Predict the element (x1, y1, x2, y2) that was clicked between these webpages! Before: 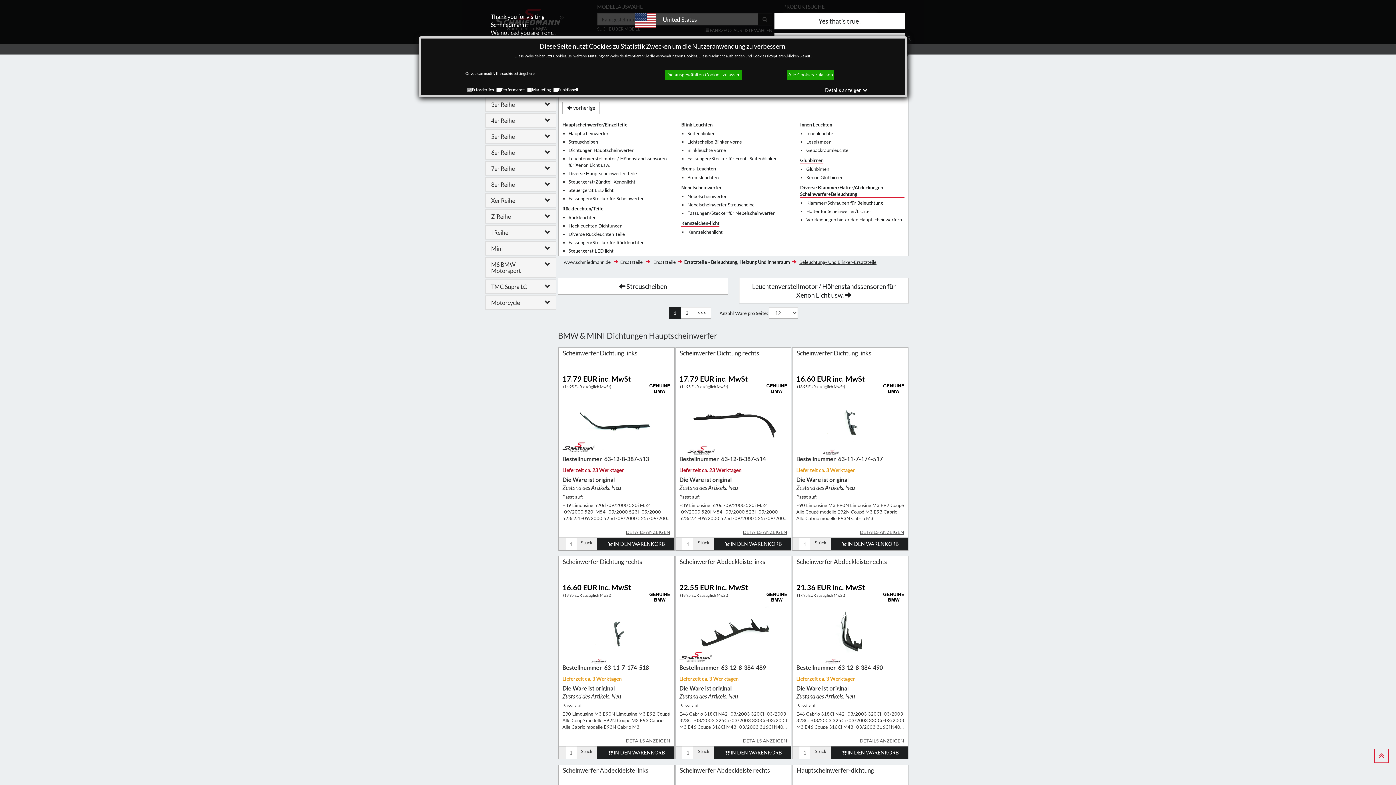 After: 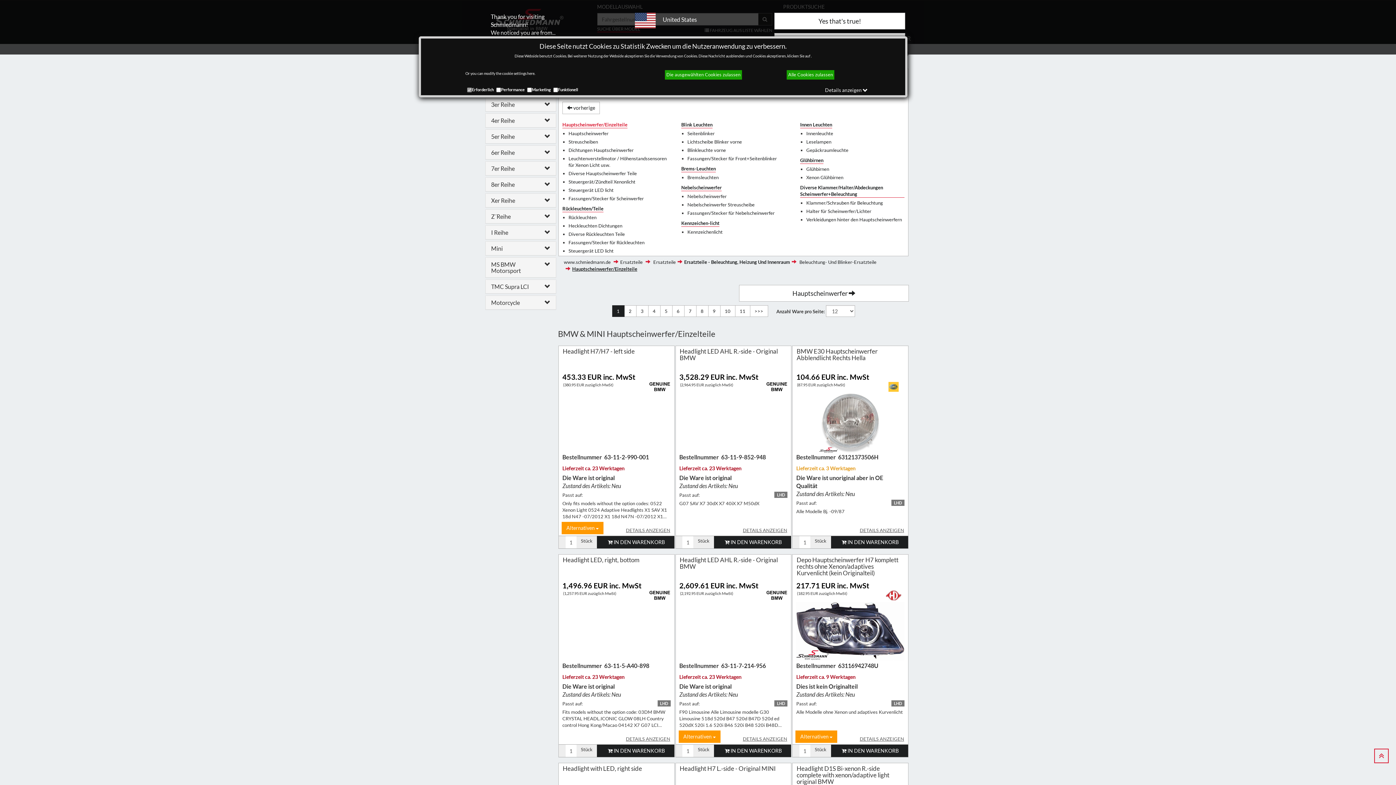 Action: label: Hauptscheinwerfer/Einzelteile bbox: (562, 121, 627, 128)